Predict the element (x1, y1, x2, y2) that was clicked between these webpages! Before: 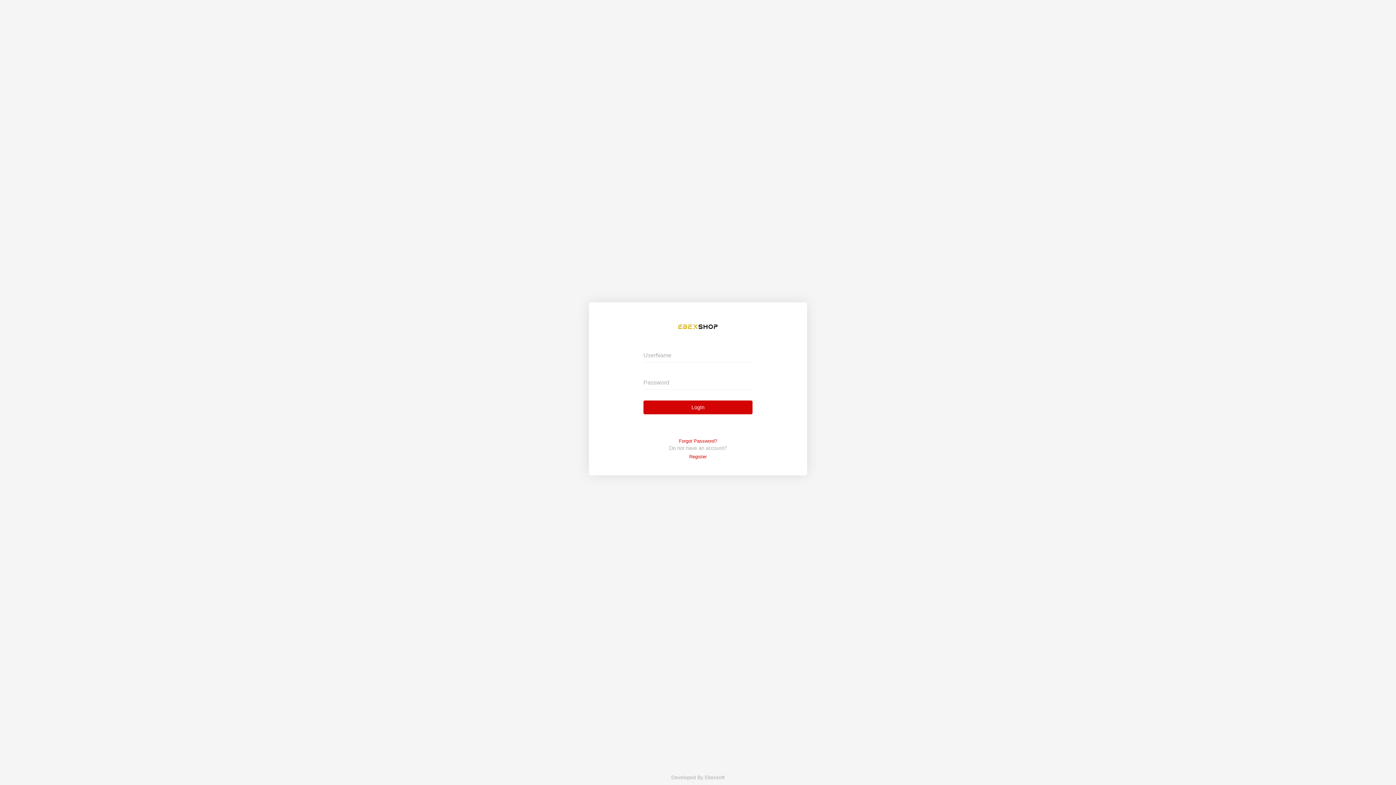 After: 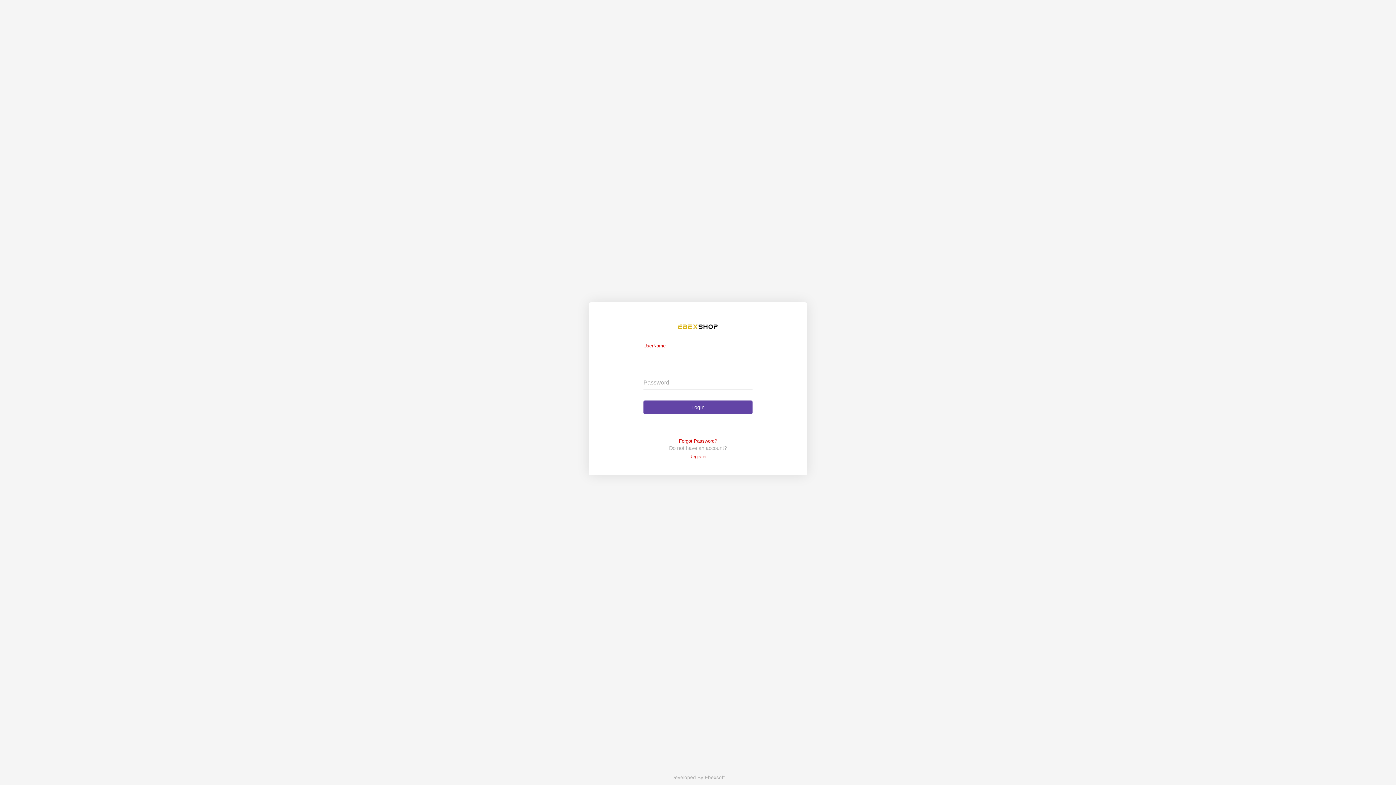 Action: bbox: (643, 400, 752, 414) label: LogIn